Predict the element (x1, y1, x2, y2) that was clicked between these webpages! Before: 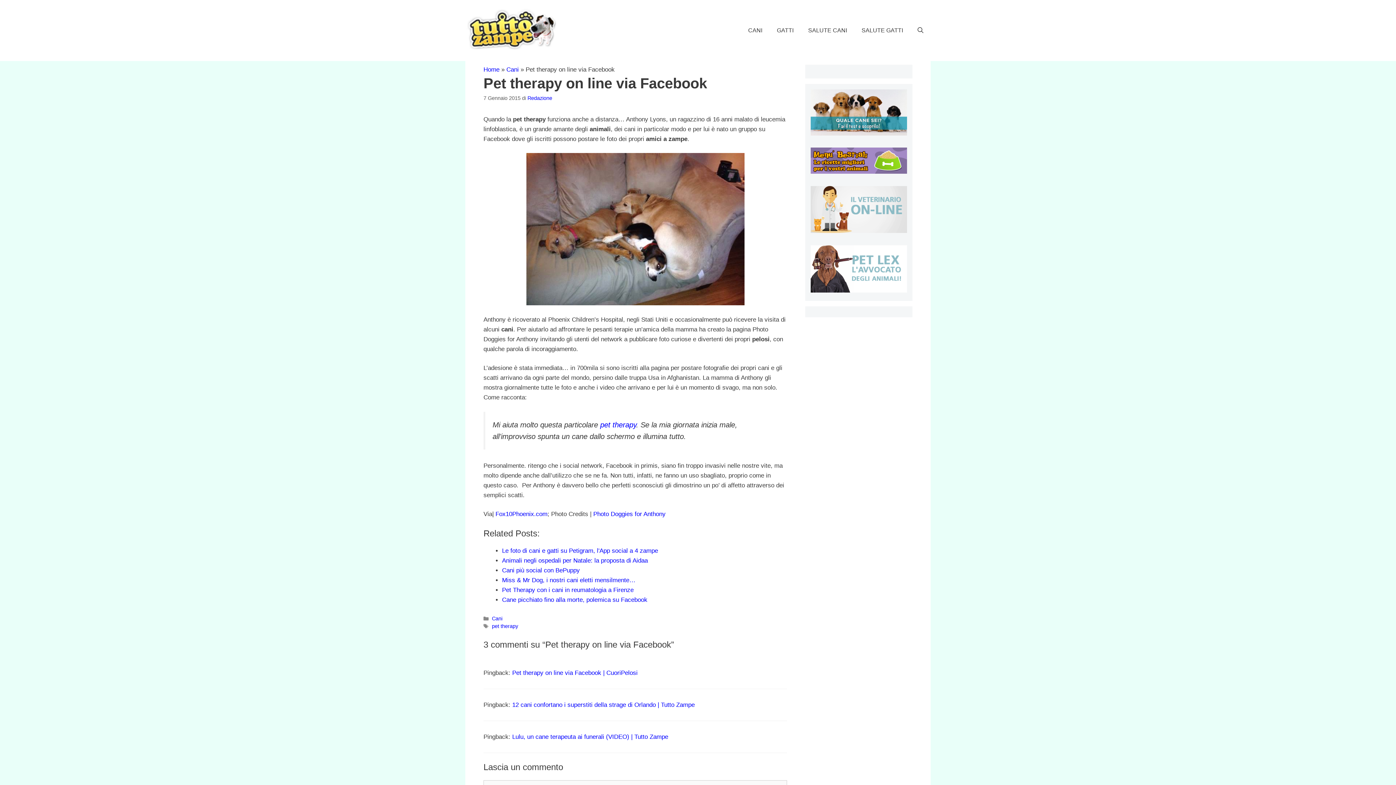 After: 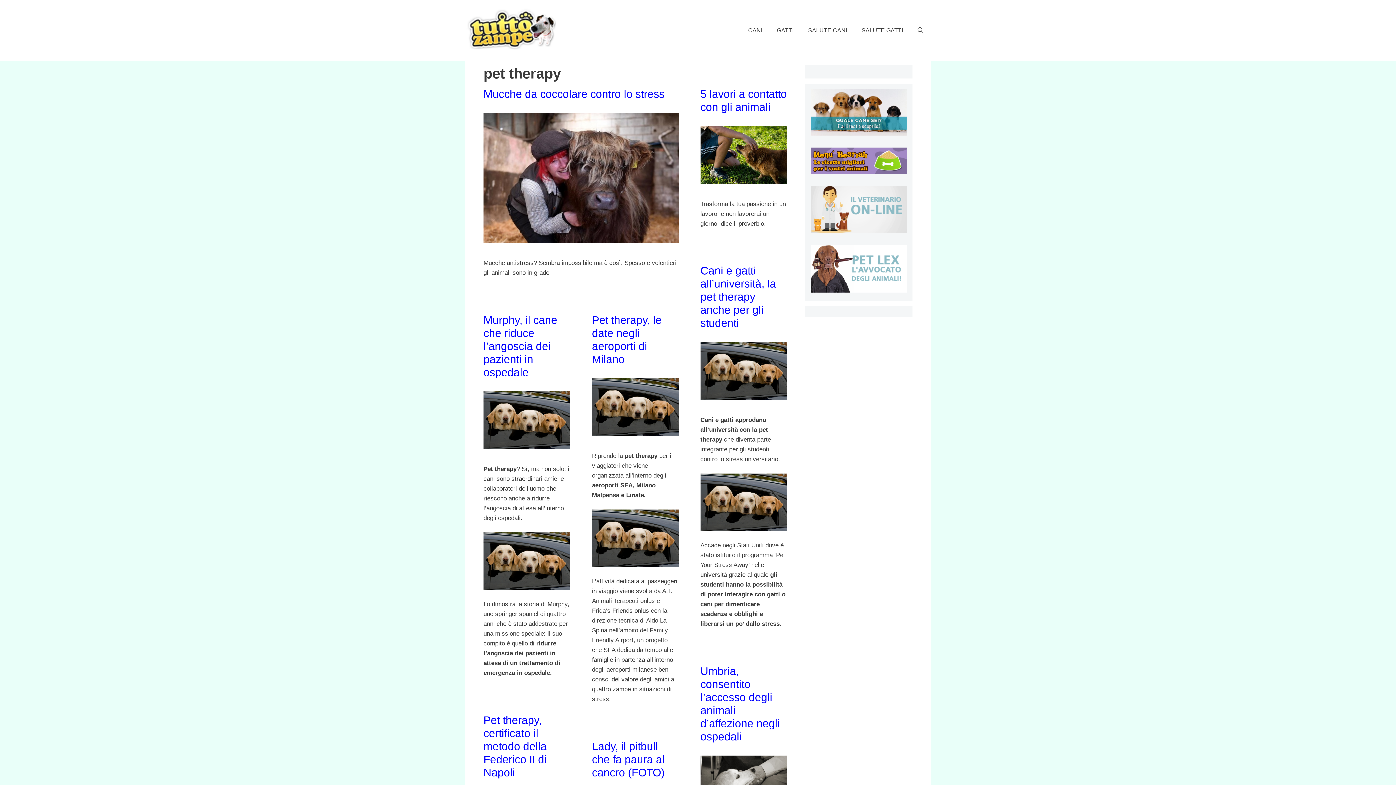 Action: label: pet therapy bbox: (600, 421, 636, 429)